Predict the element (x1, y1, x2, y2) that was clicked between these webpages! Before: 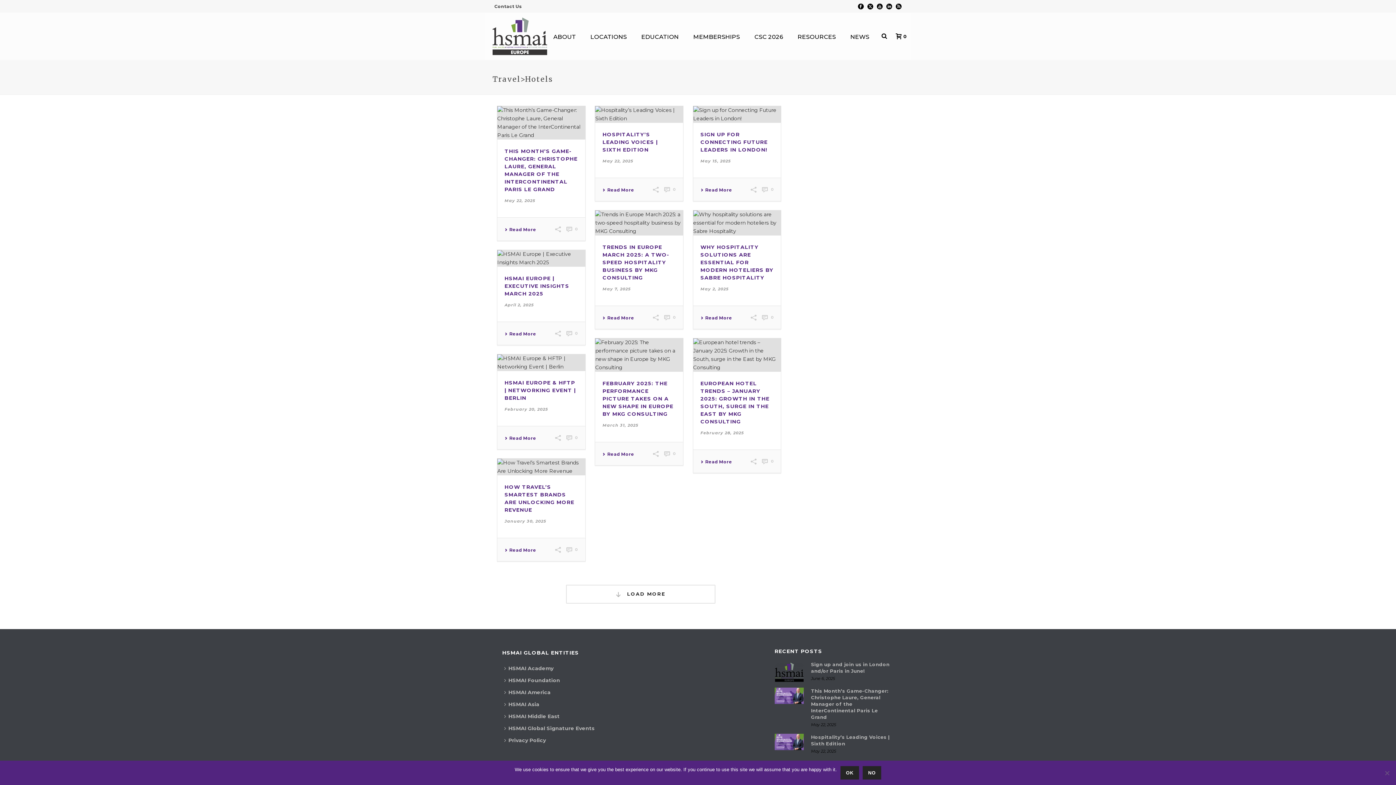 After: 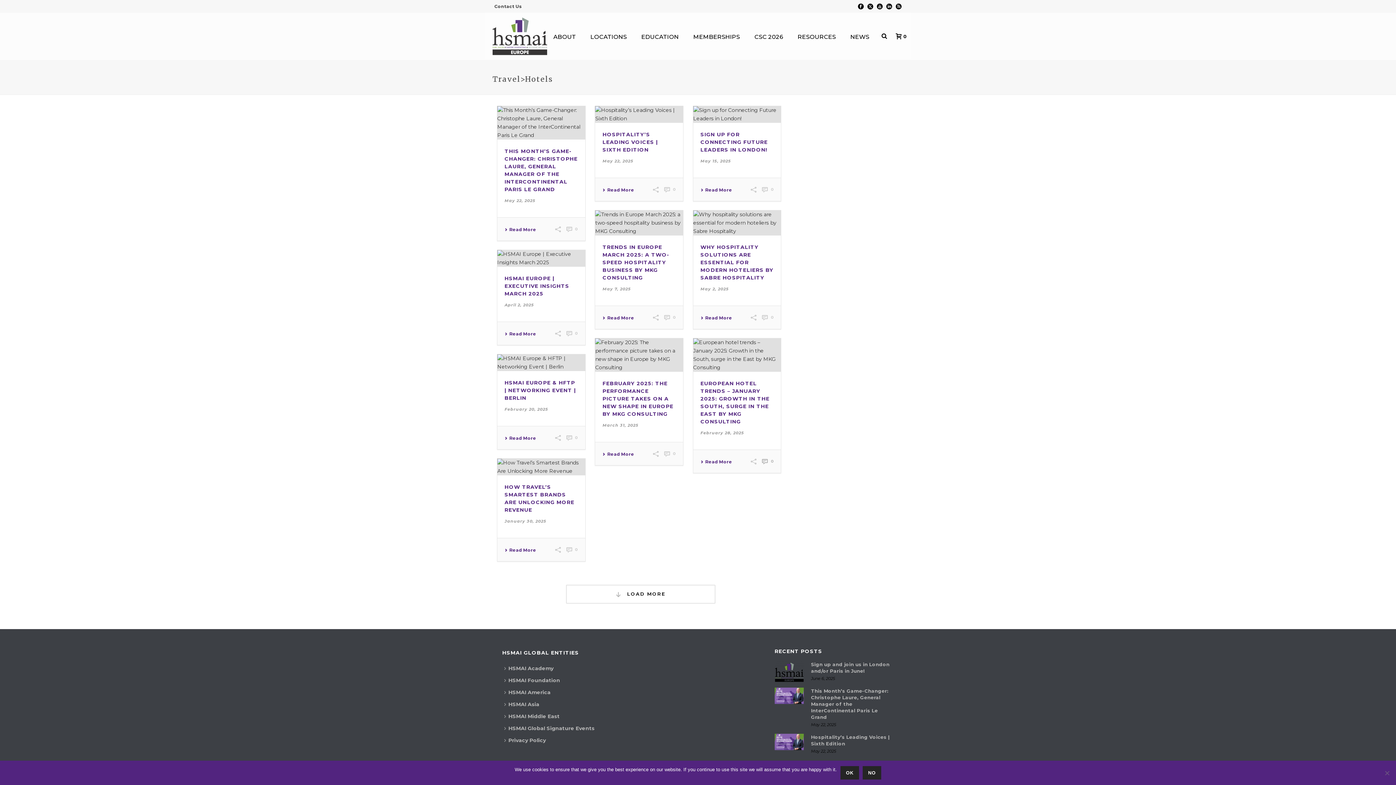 Action: label: 0 bbox: (762, 457, 773, 465)